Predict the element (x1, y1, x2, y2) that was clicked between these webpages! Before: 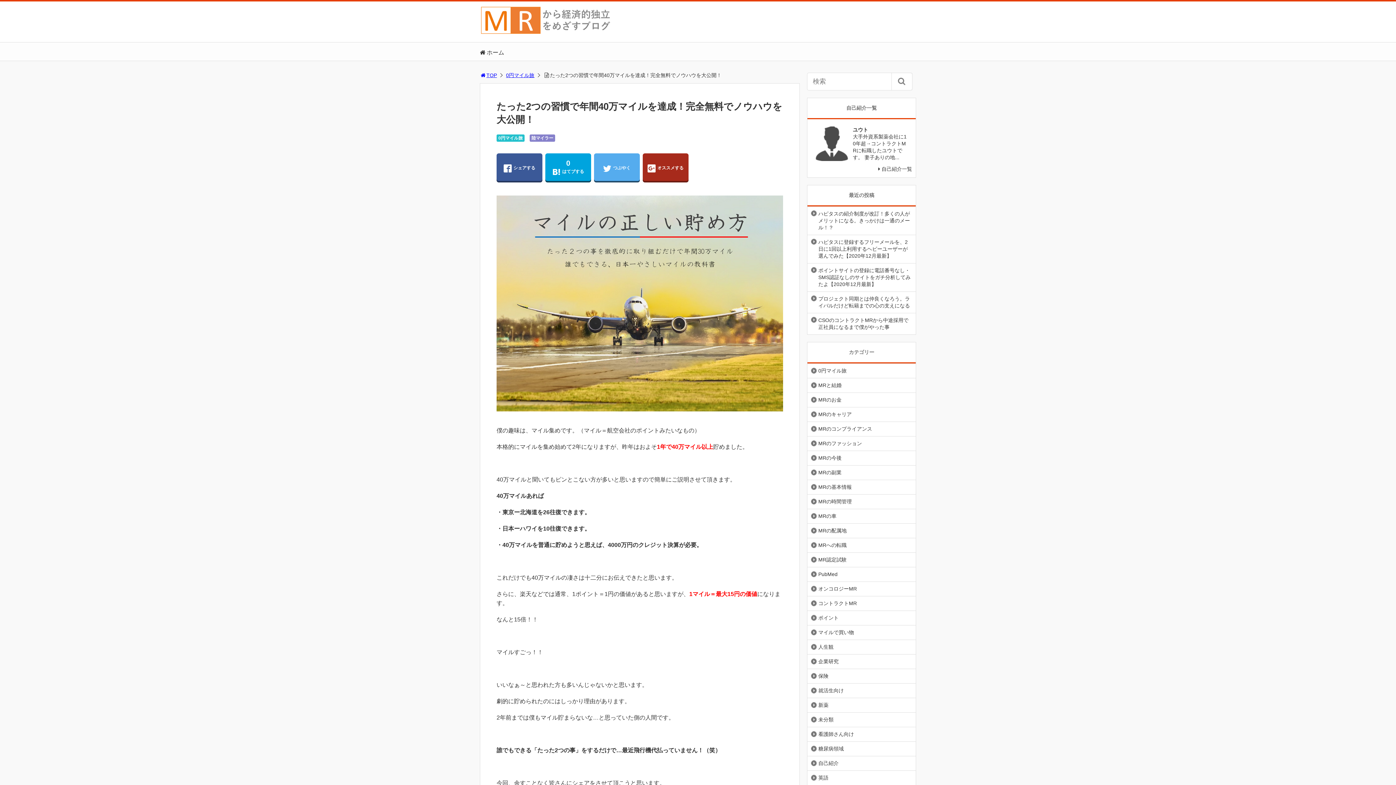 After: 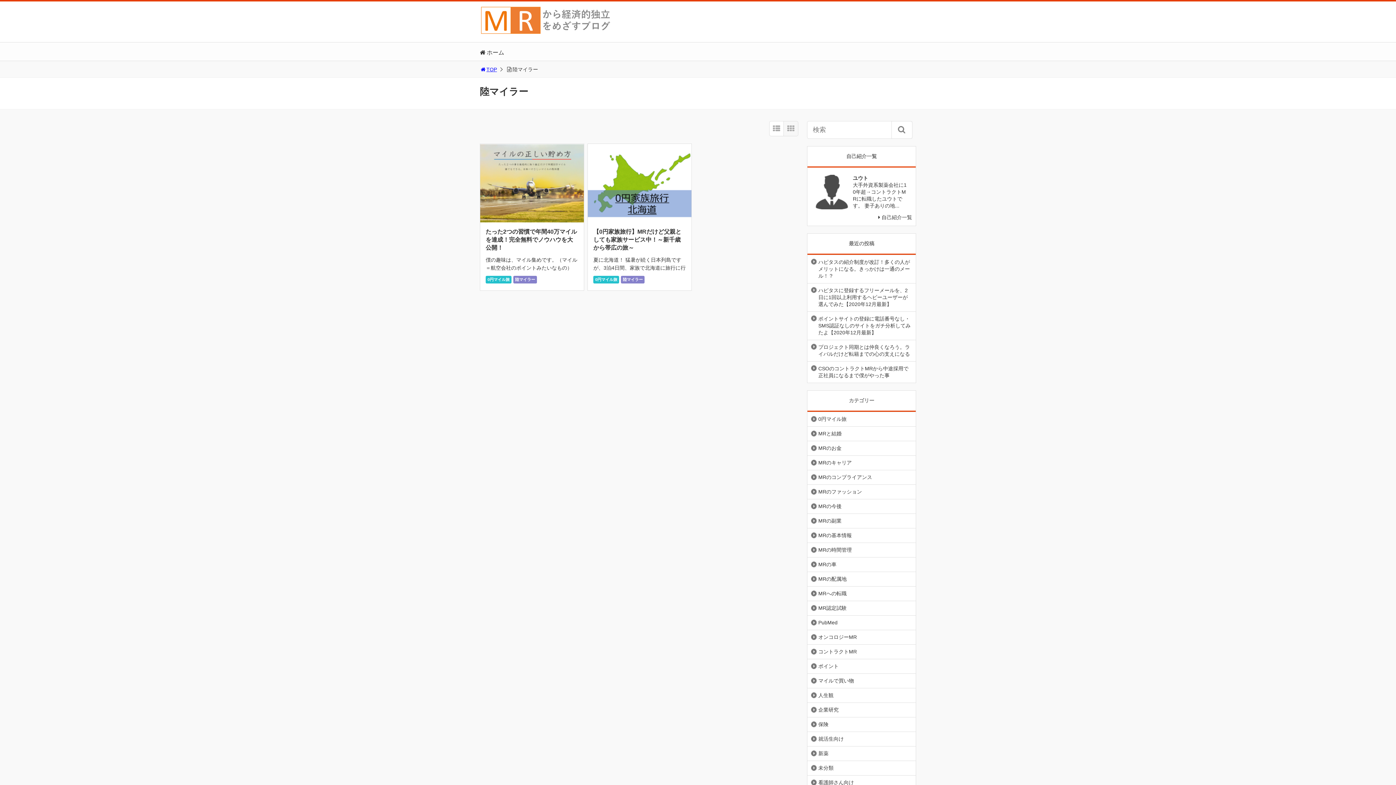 Action: bbox: (531, 135, 553, 140) label: 陸マイラー